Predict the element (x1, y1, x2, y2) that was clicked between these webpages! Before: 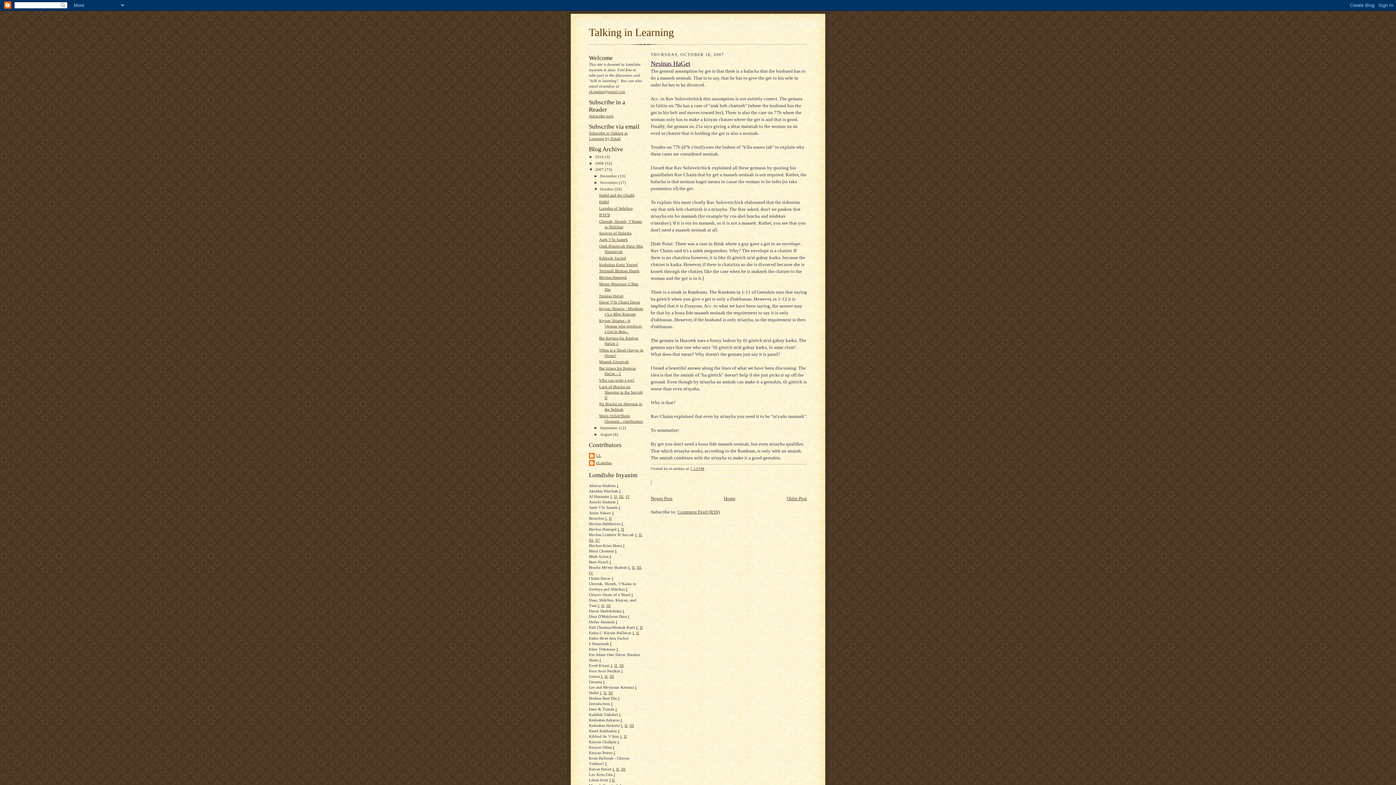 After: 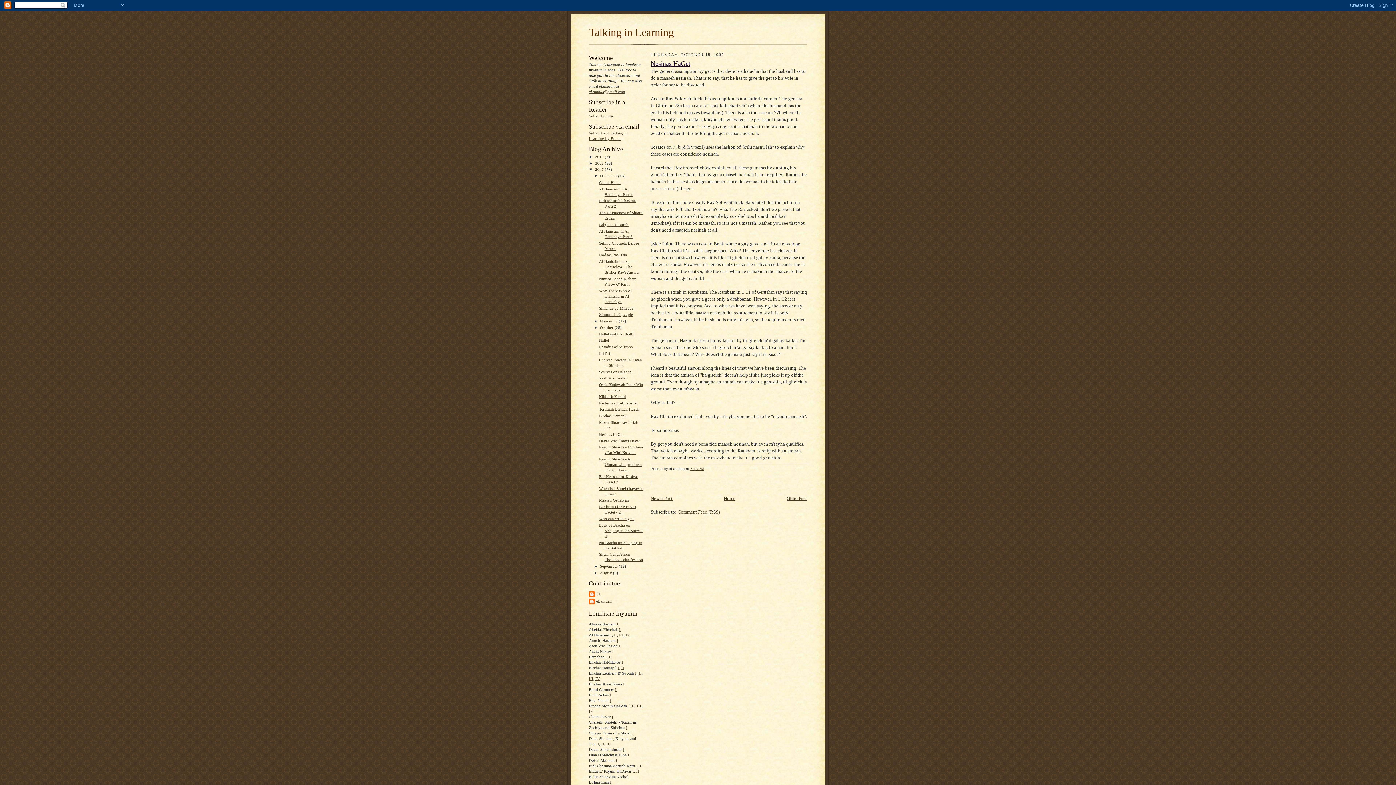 Action: bbox: (593, 173, 600, 178) label: ►  